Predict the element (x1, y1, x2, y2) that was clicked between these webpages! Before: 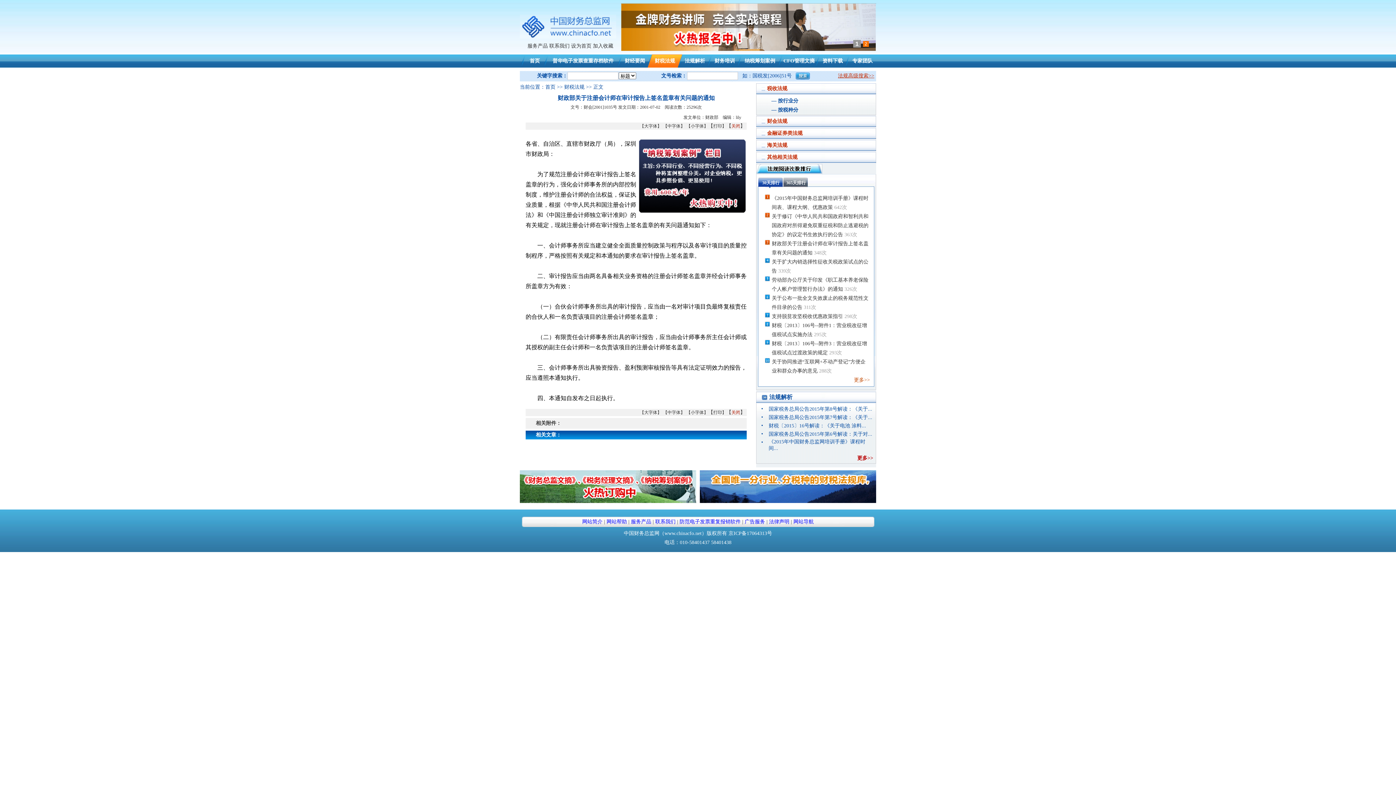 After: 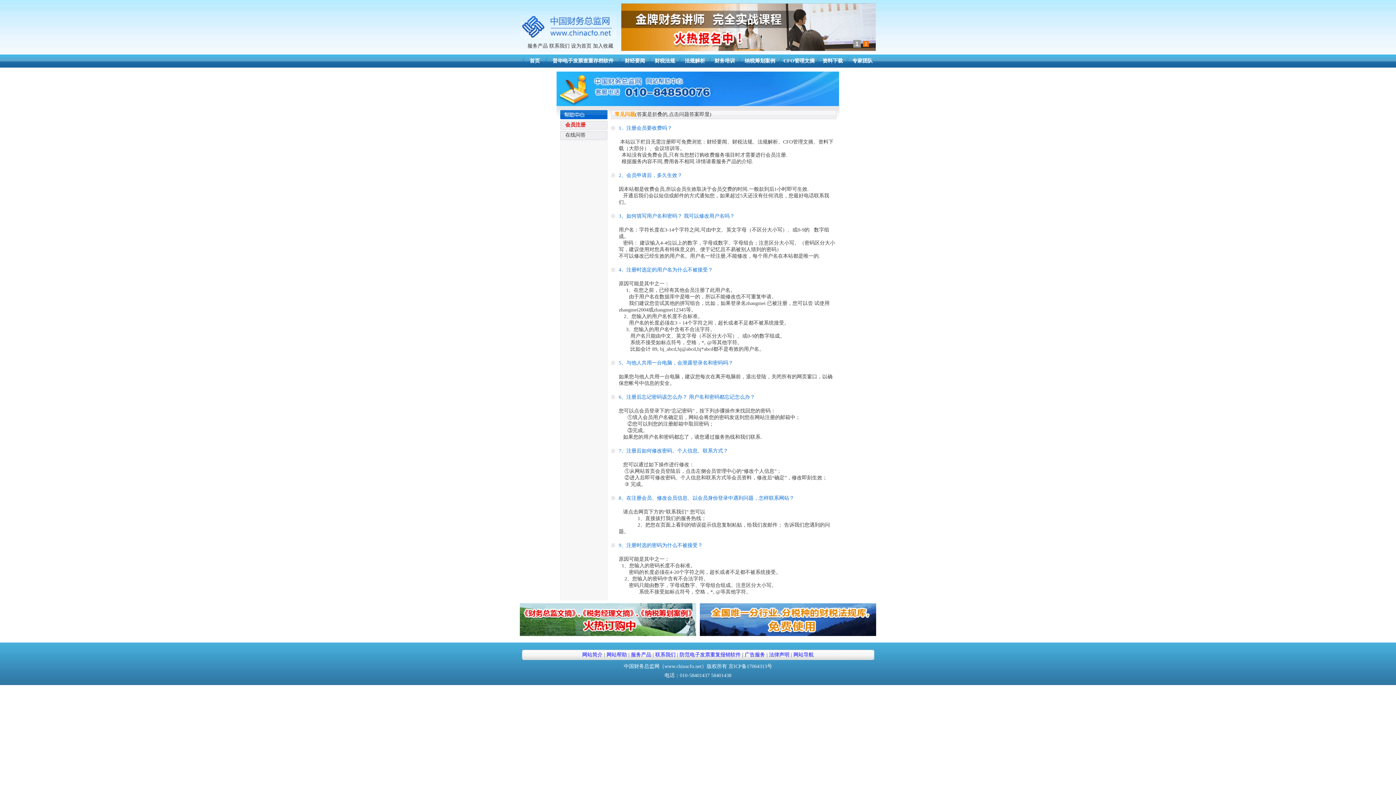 Action: bbox: (606, 519, 627, 524) label: 网站帮助